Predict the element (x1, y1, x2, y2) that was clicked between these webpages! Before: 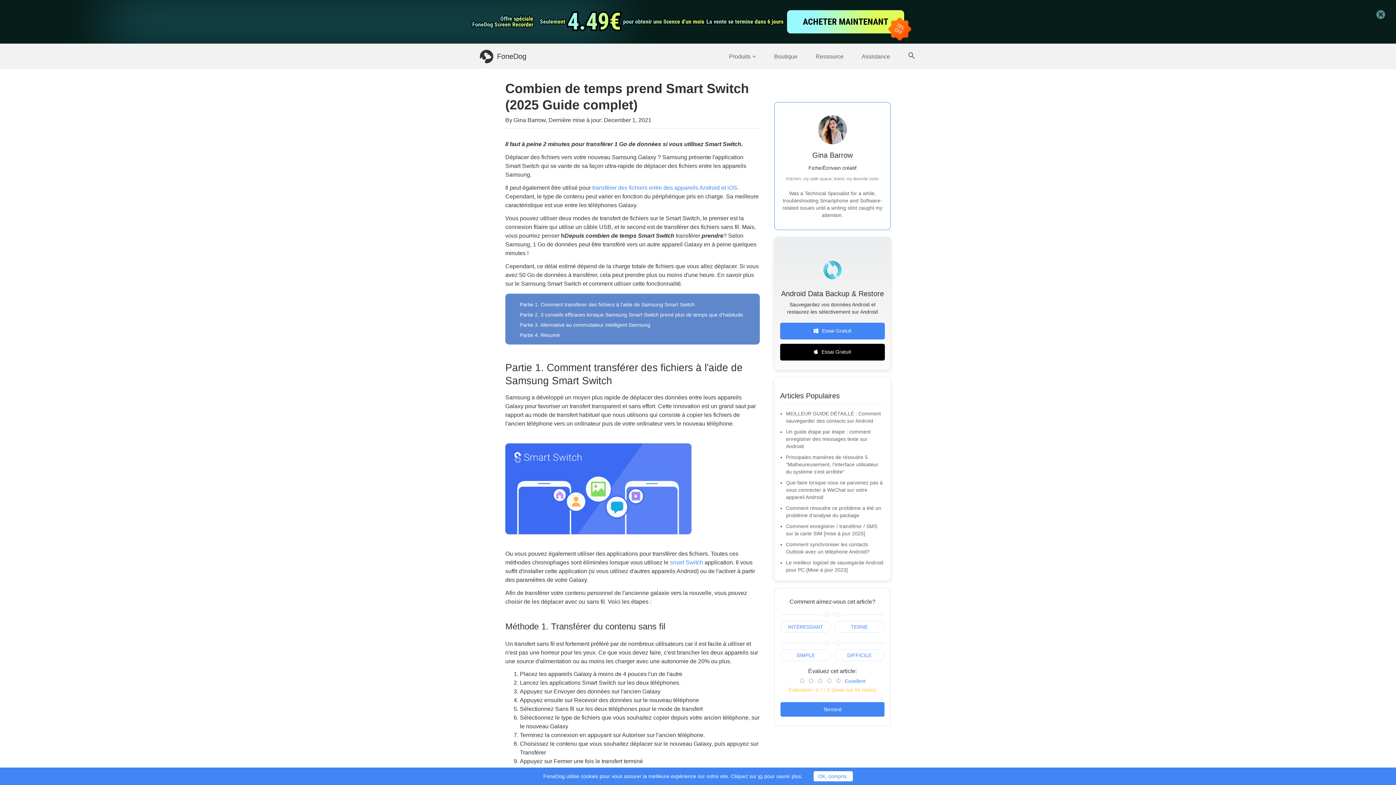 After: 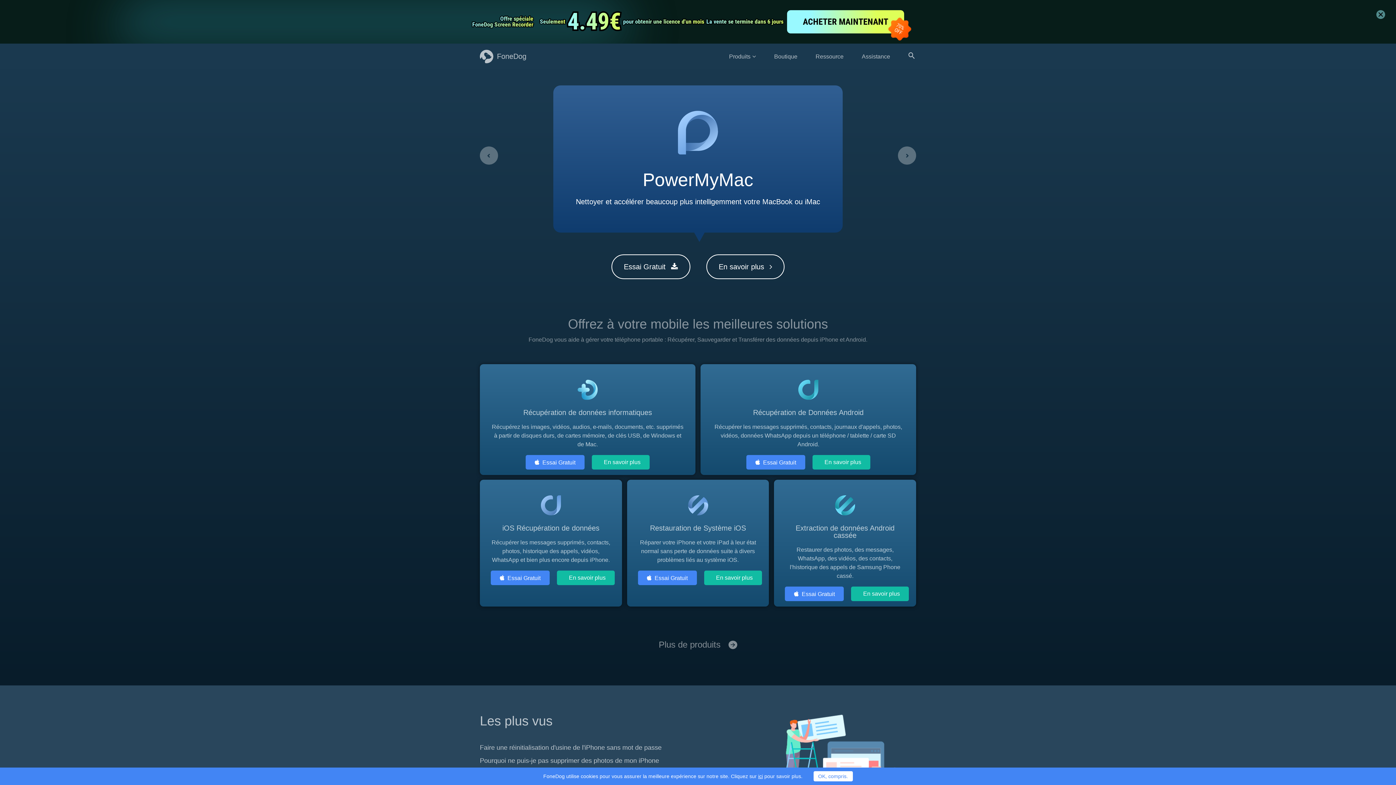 Action: bbox: (480, 43, 526, 69) label: FoneDog